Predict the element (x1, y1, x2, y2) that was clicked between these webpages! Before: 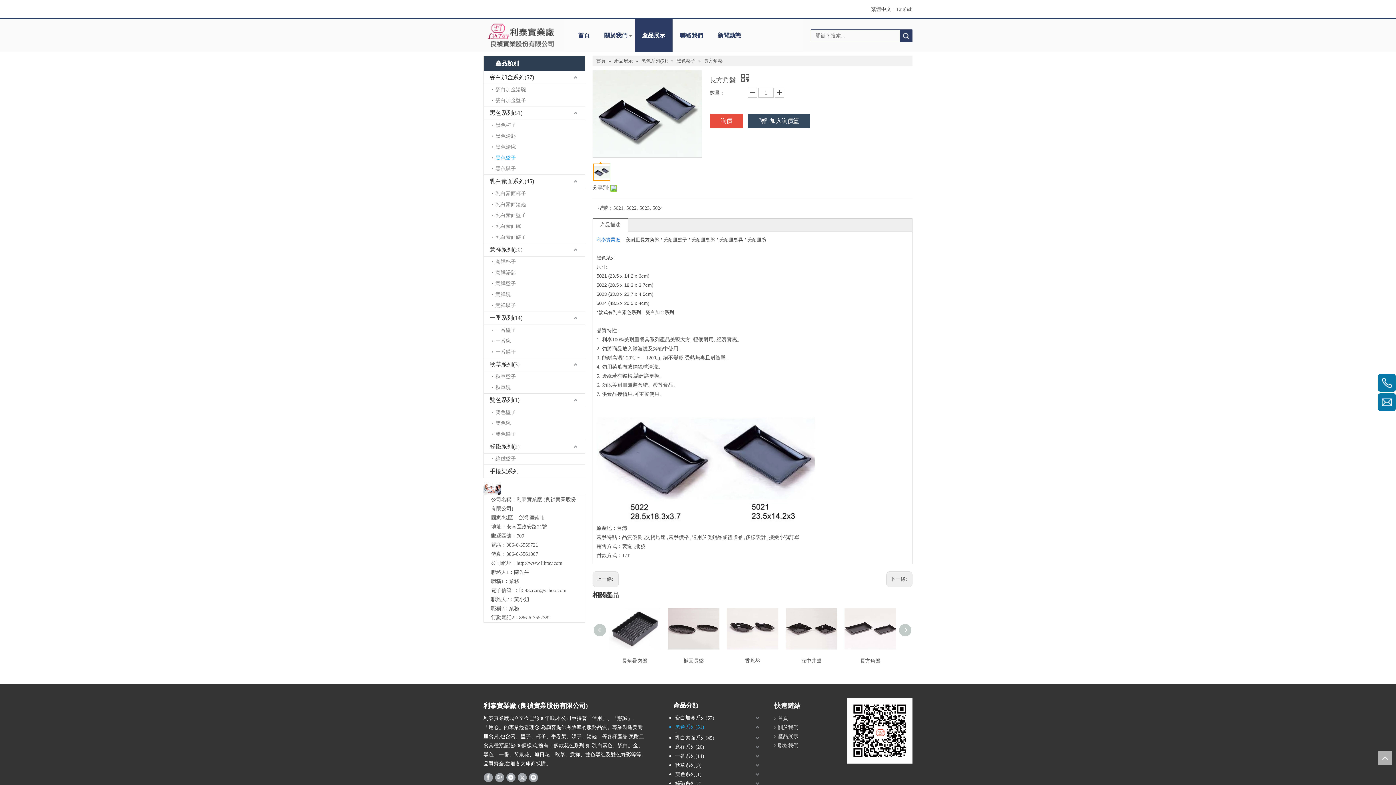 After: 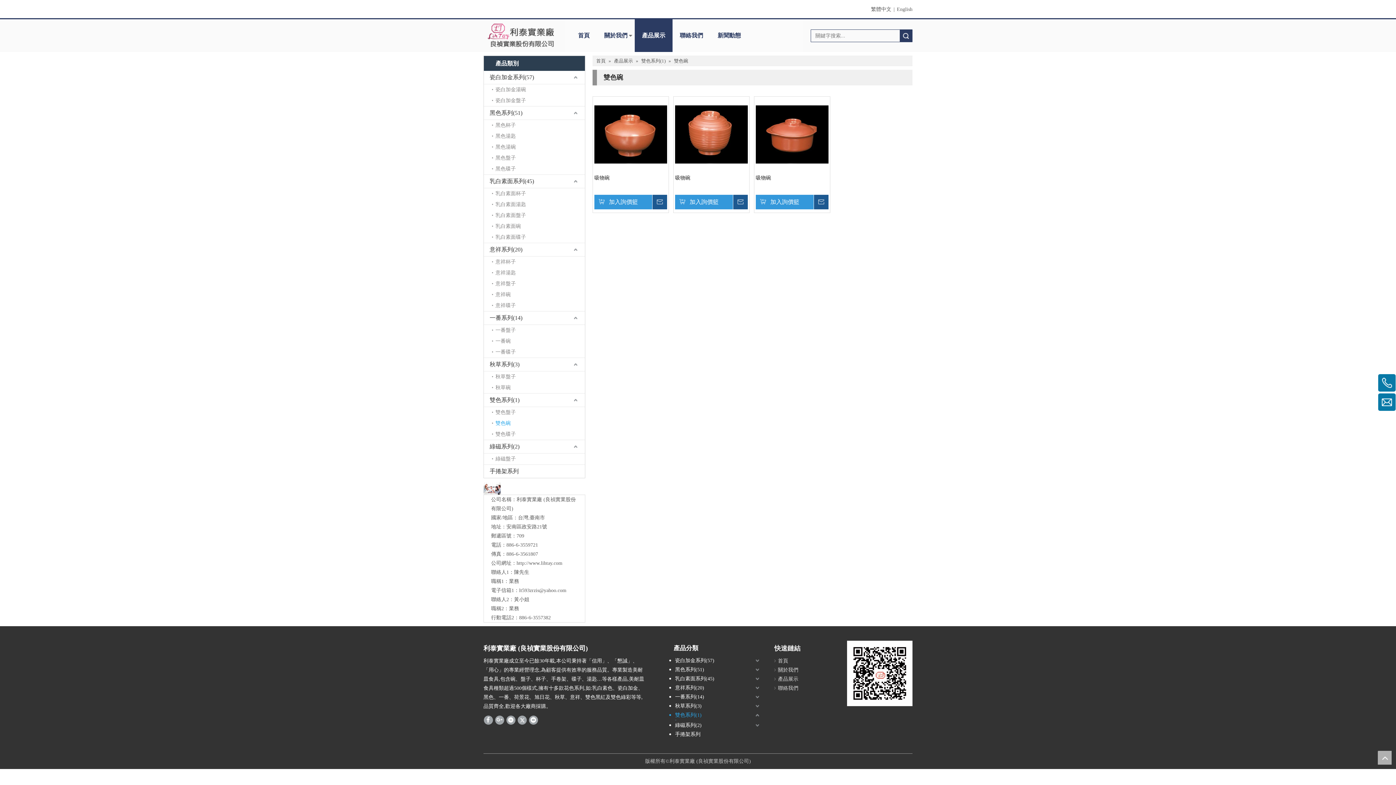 Action: label: 雙色碗 bbox: (492, 418, 585, 429)